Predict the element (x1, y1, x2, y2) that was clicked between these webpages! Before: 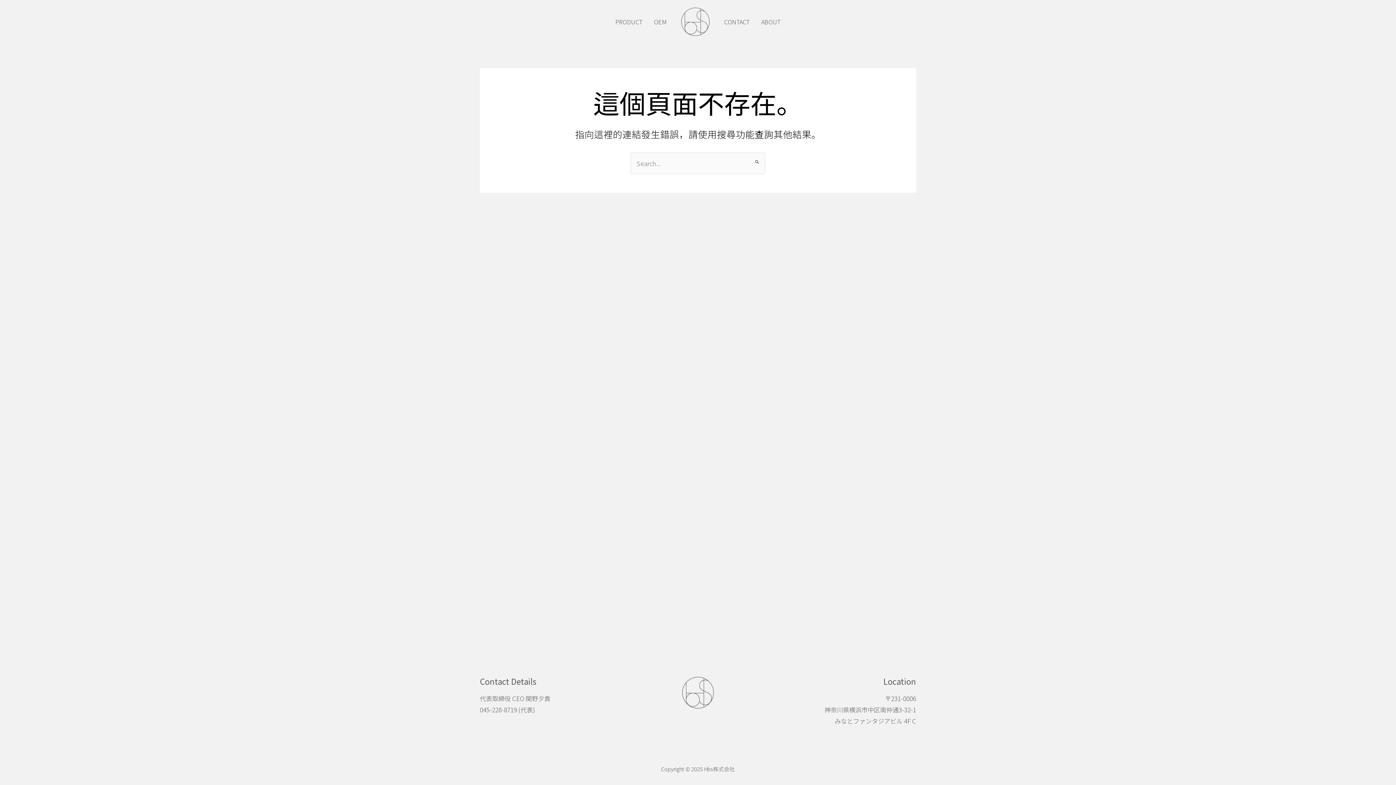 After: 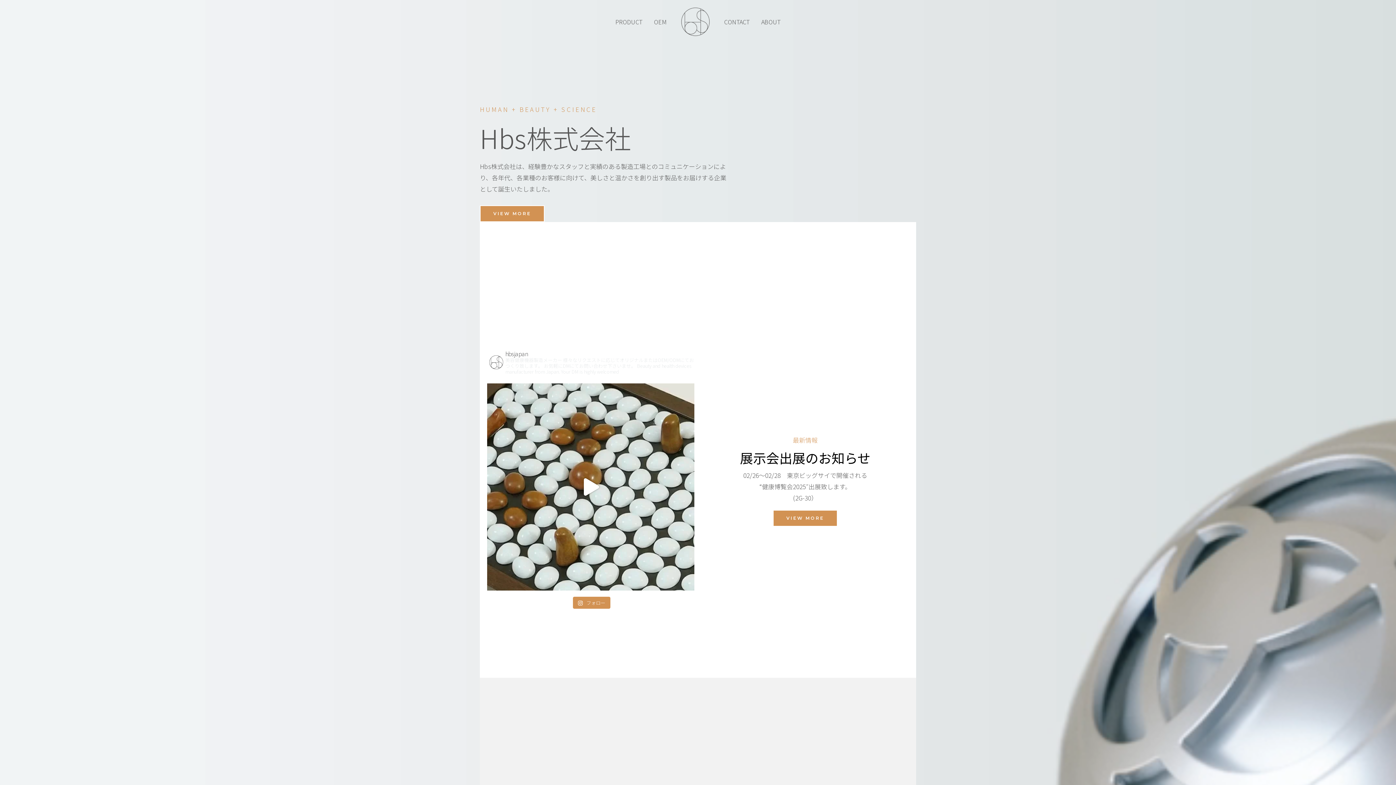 Action: bbox: (680, 16, 711, 25)